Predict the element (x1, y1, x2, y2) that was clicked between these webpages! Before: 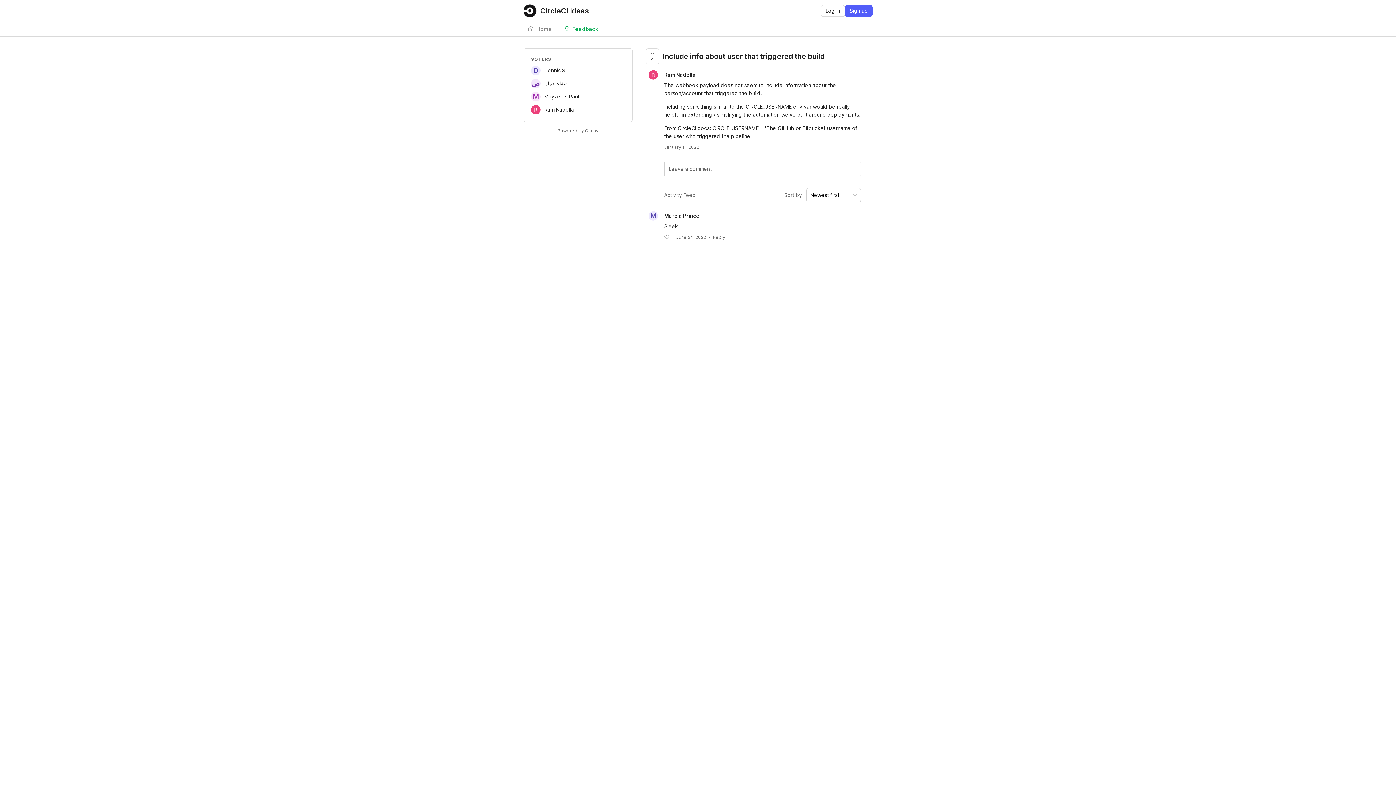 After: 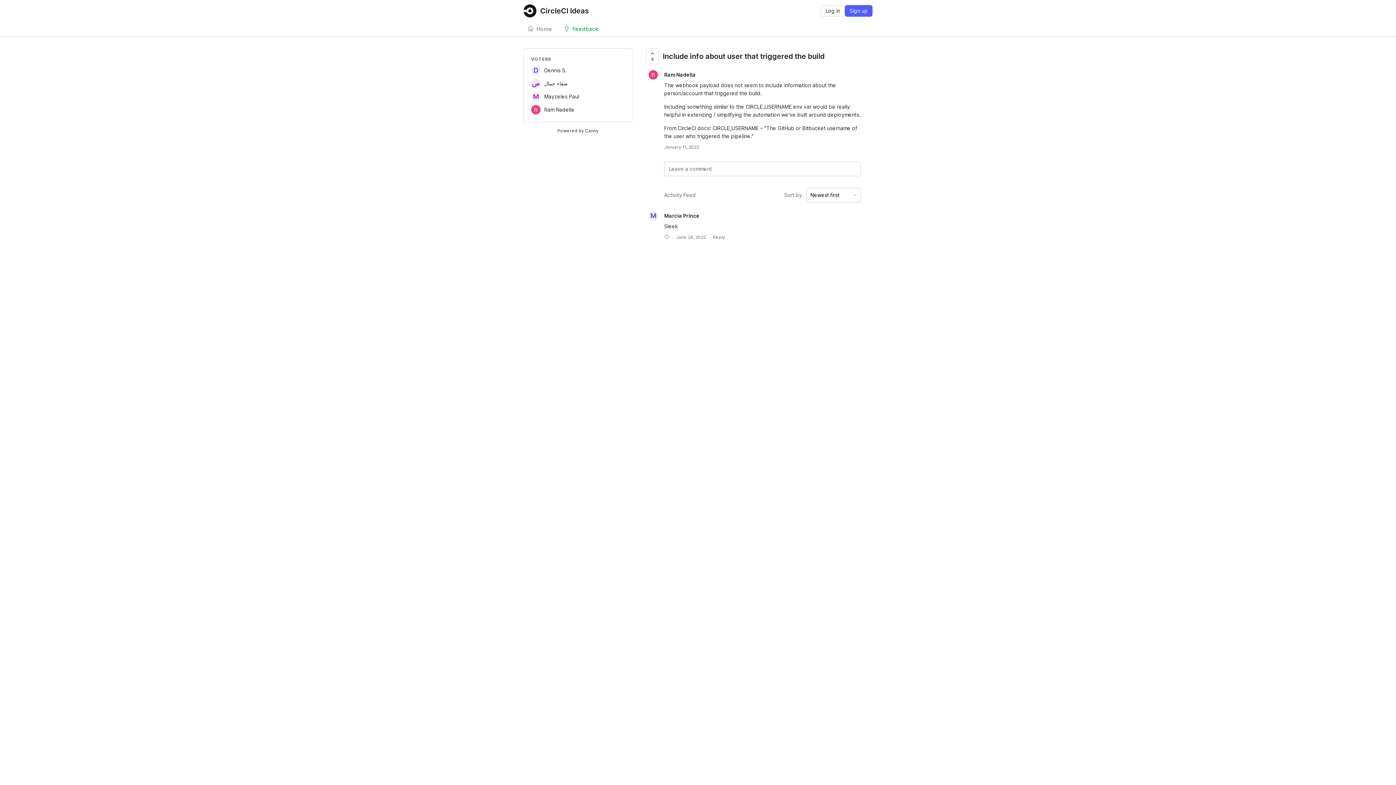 Action: bbox: (556, 126, 599, 134) label: Powered by Canny